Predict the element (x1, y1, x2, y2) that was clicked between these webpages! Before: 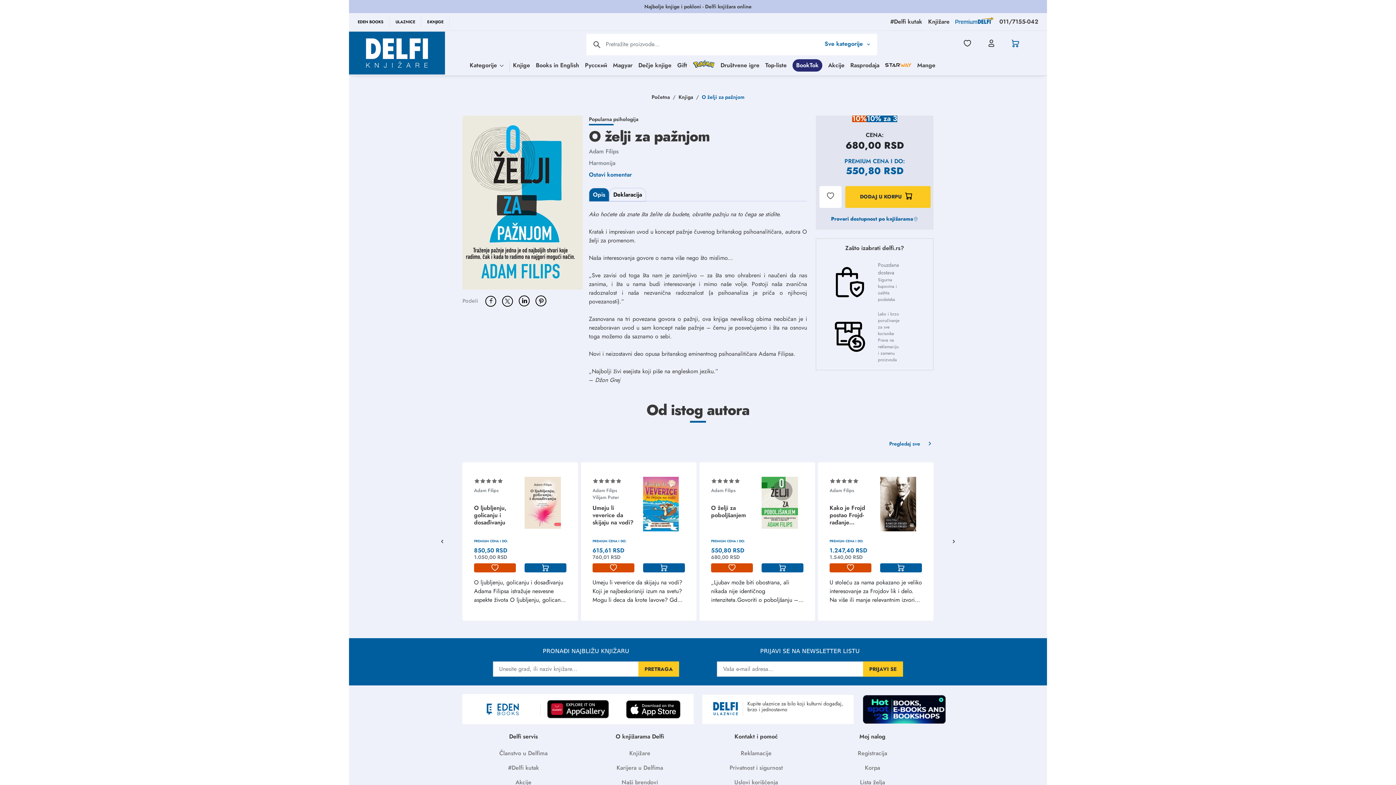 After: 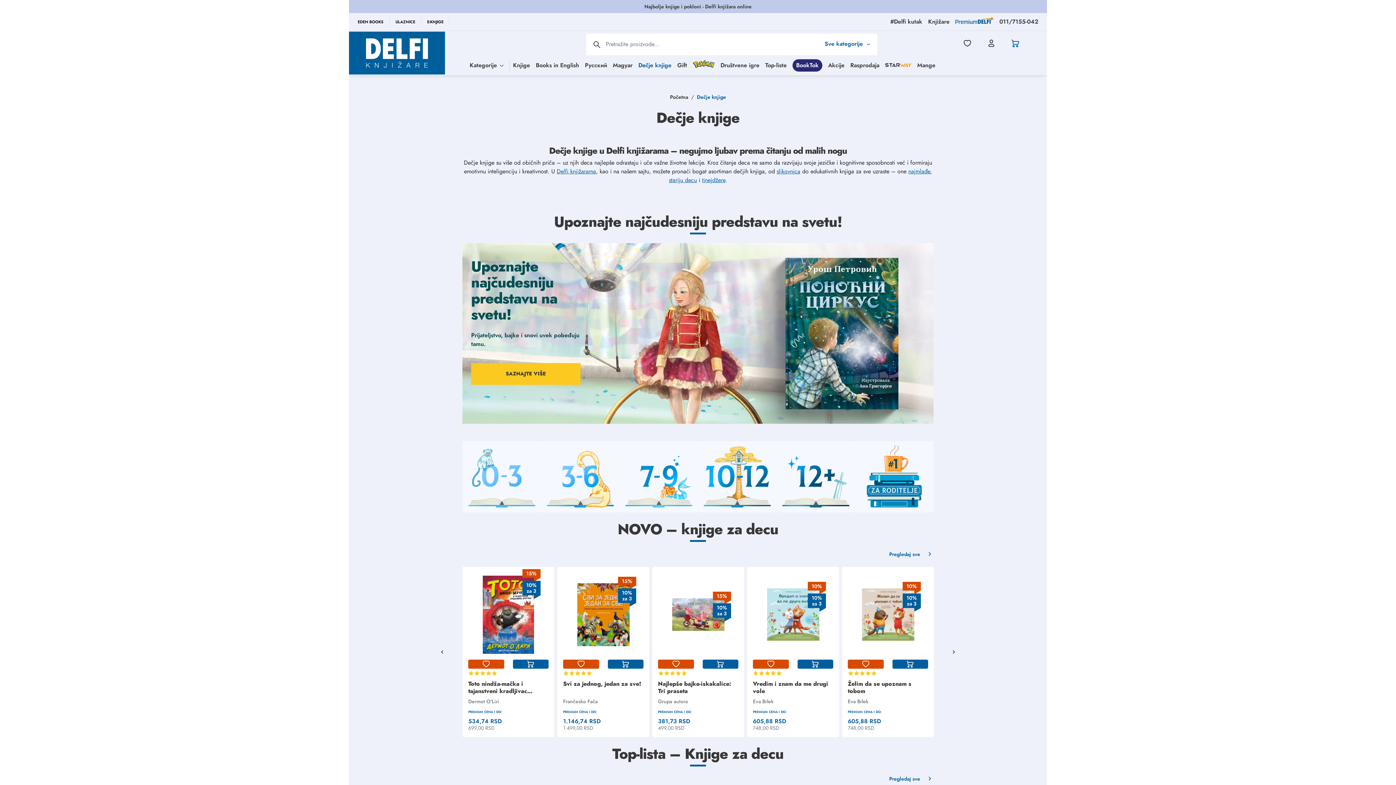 Action: label: Dečje knjige bbox: (626, 59, 655, 71)